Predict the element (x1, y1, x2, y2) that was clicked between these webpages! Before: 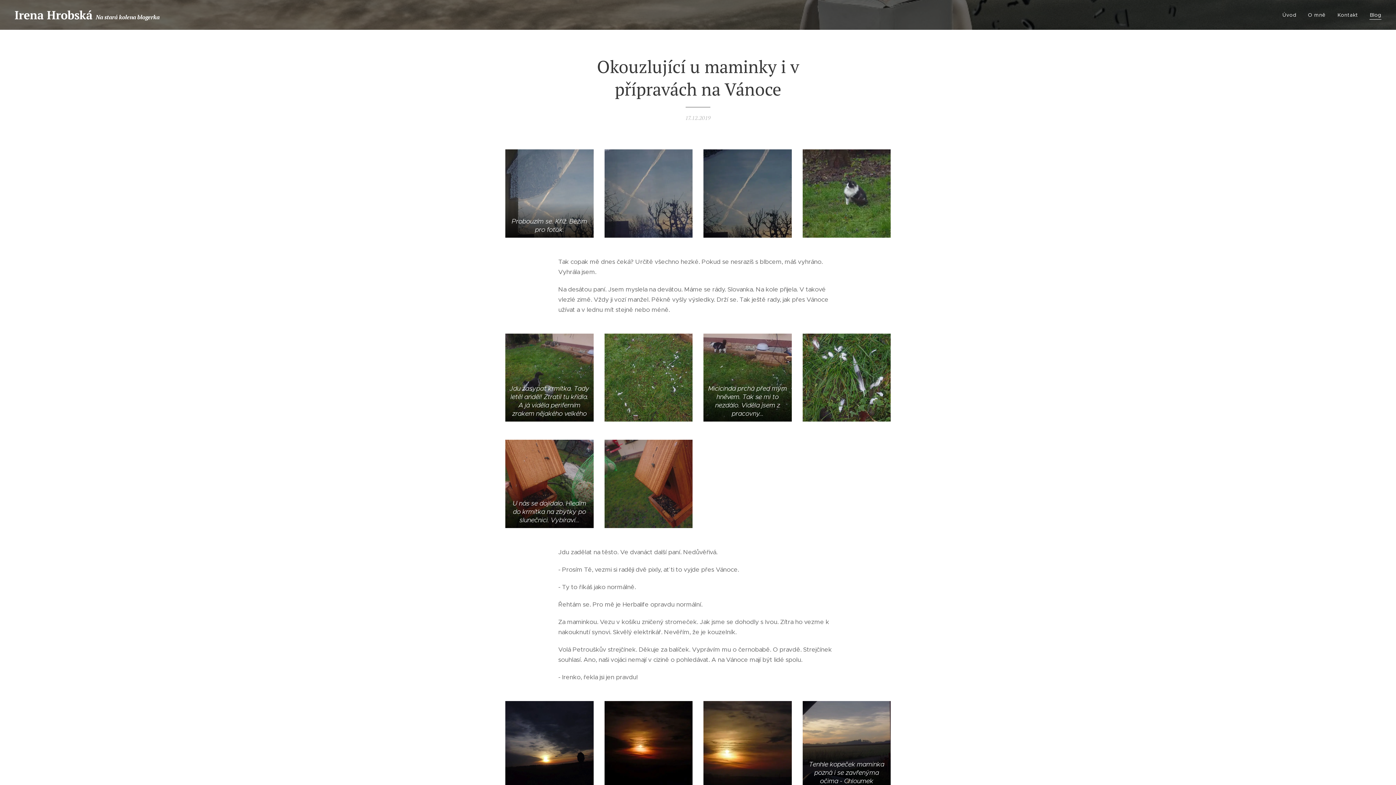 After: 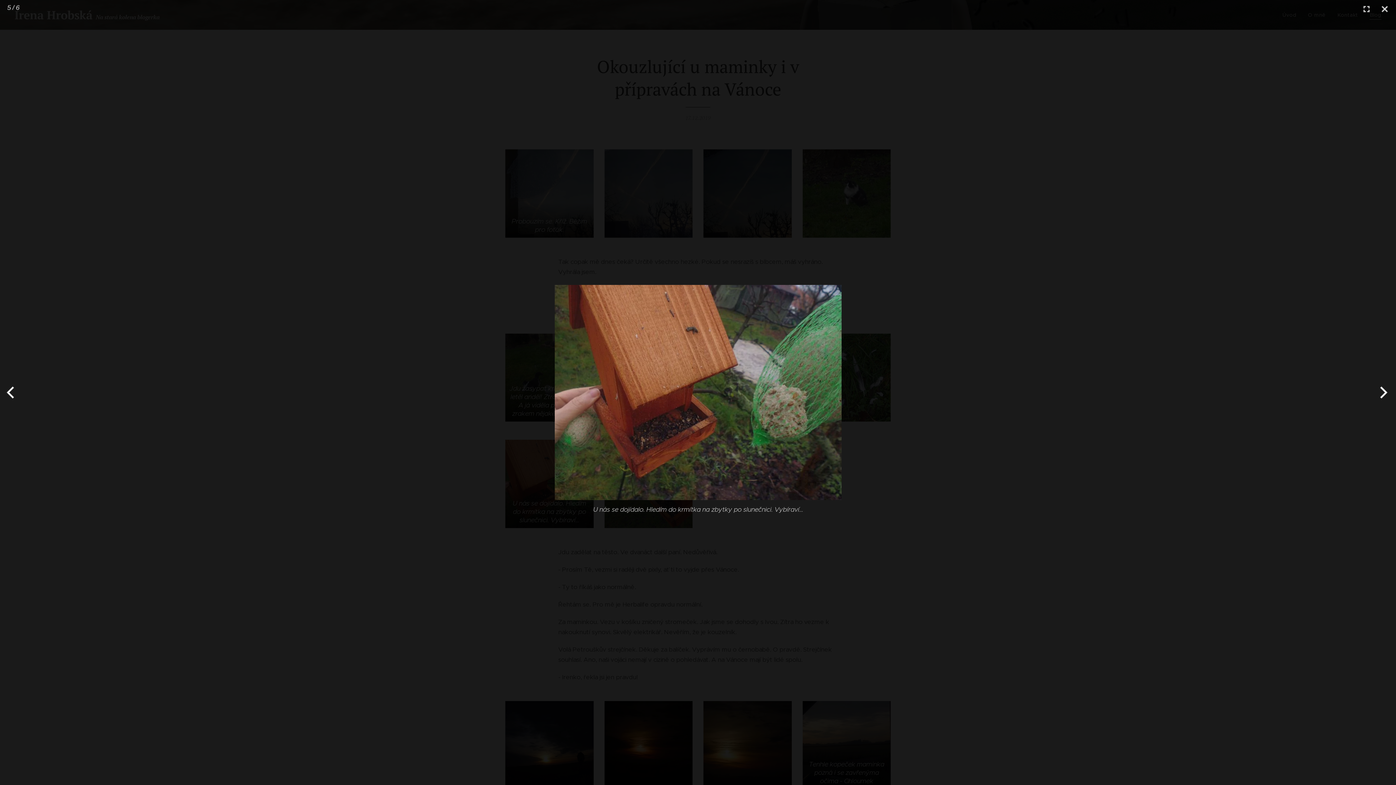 Action: label: U nás se dojídalo. Hledím do krmítka na zbytky po slunečnici. Vybíraví... bbox: (505, 440, 593, 528)